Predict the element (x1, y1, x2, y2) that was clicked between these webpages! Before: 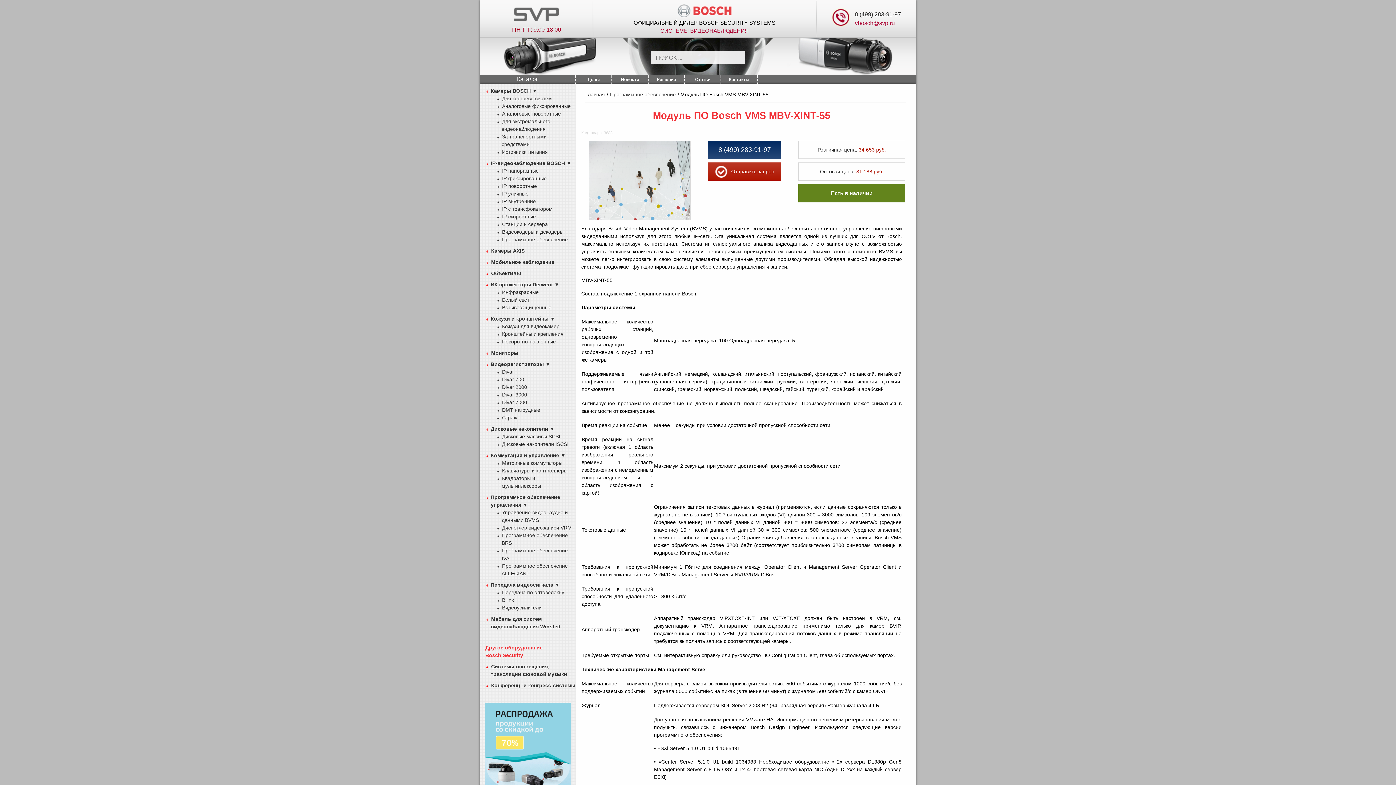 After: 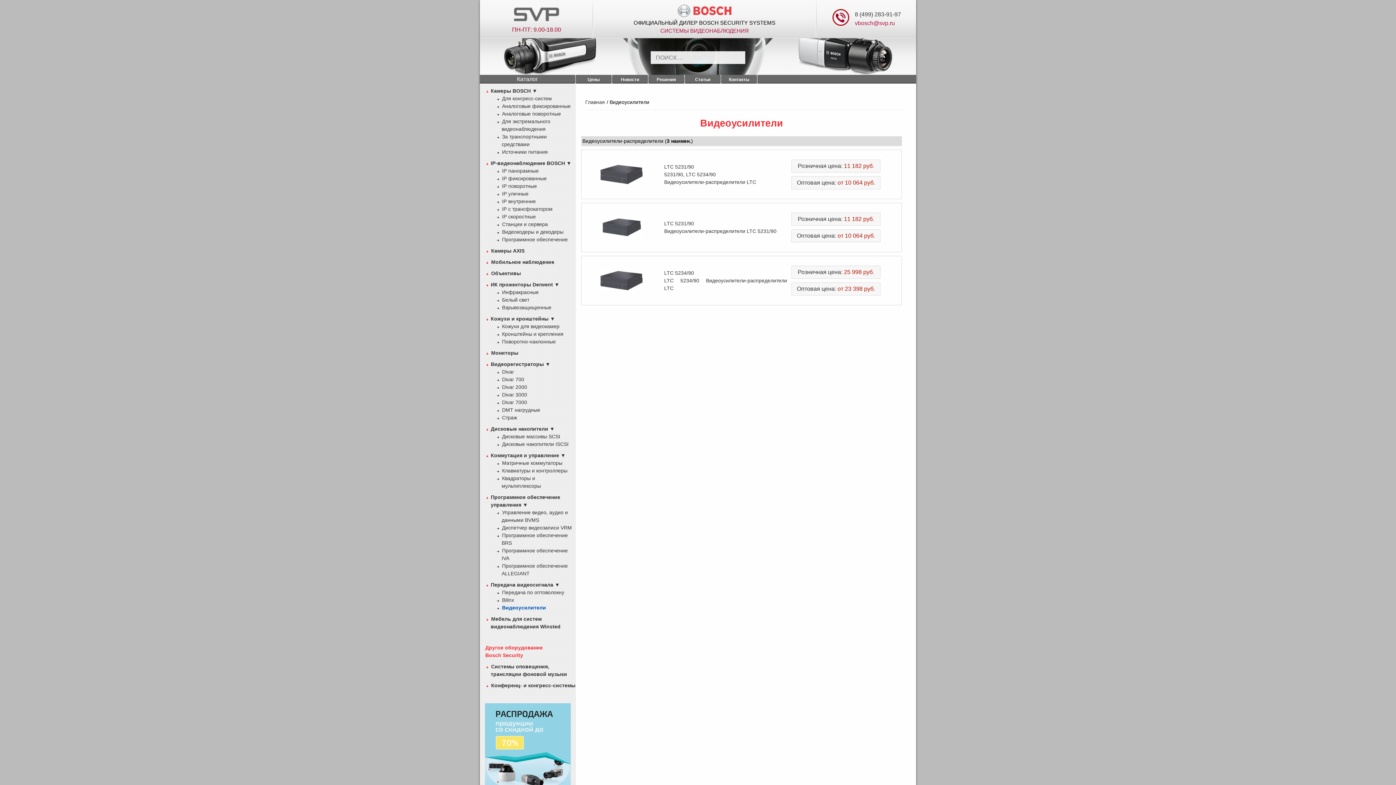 Action: bbox: (501, 604, 542, 611) label: Видеоусилители